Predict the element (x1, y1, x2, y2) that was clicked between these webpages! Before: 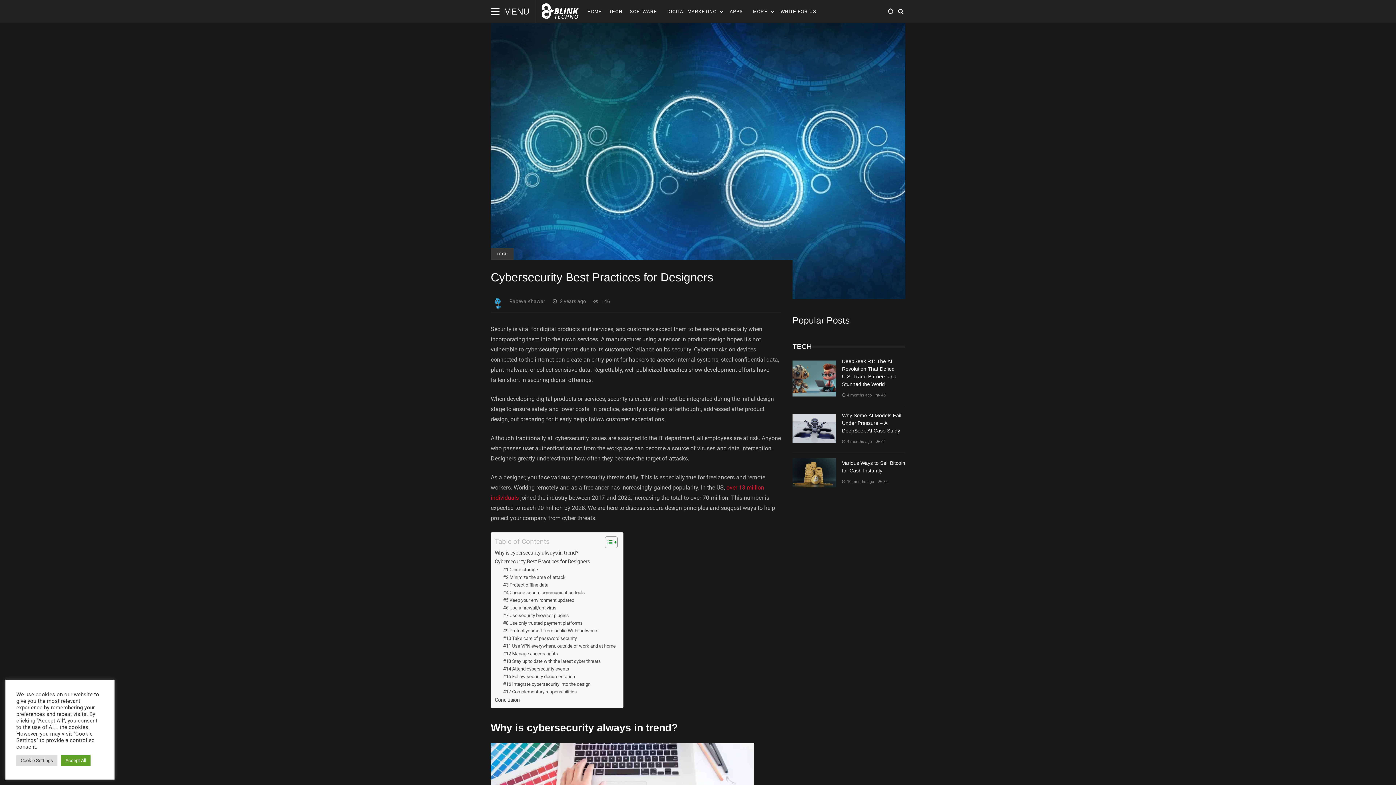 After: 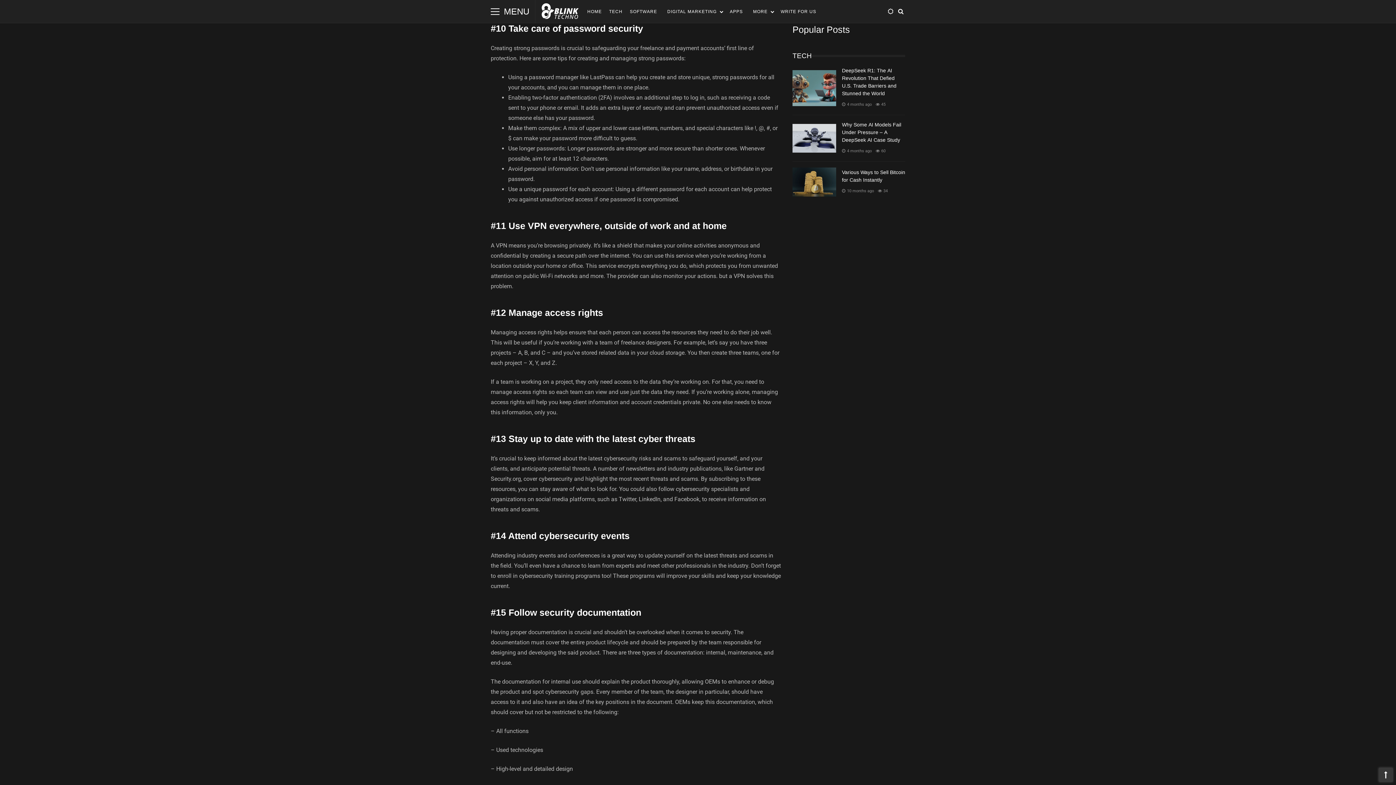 Action: bbox: (503, 635, 577, 642) label: #10 Take care of password security